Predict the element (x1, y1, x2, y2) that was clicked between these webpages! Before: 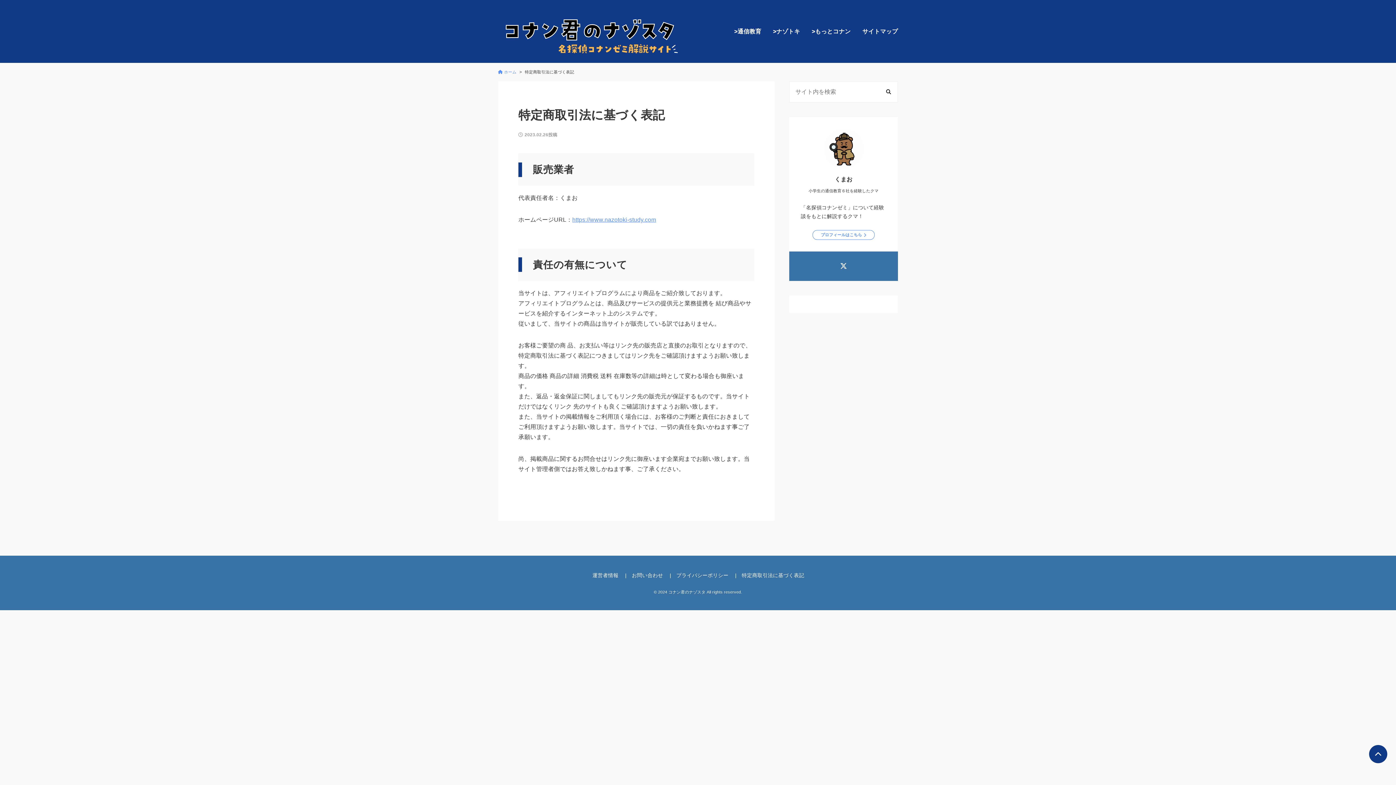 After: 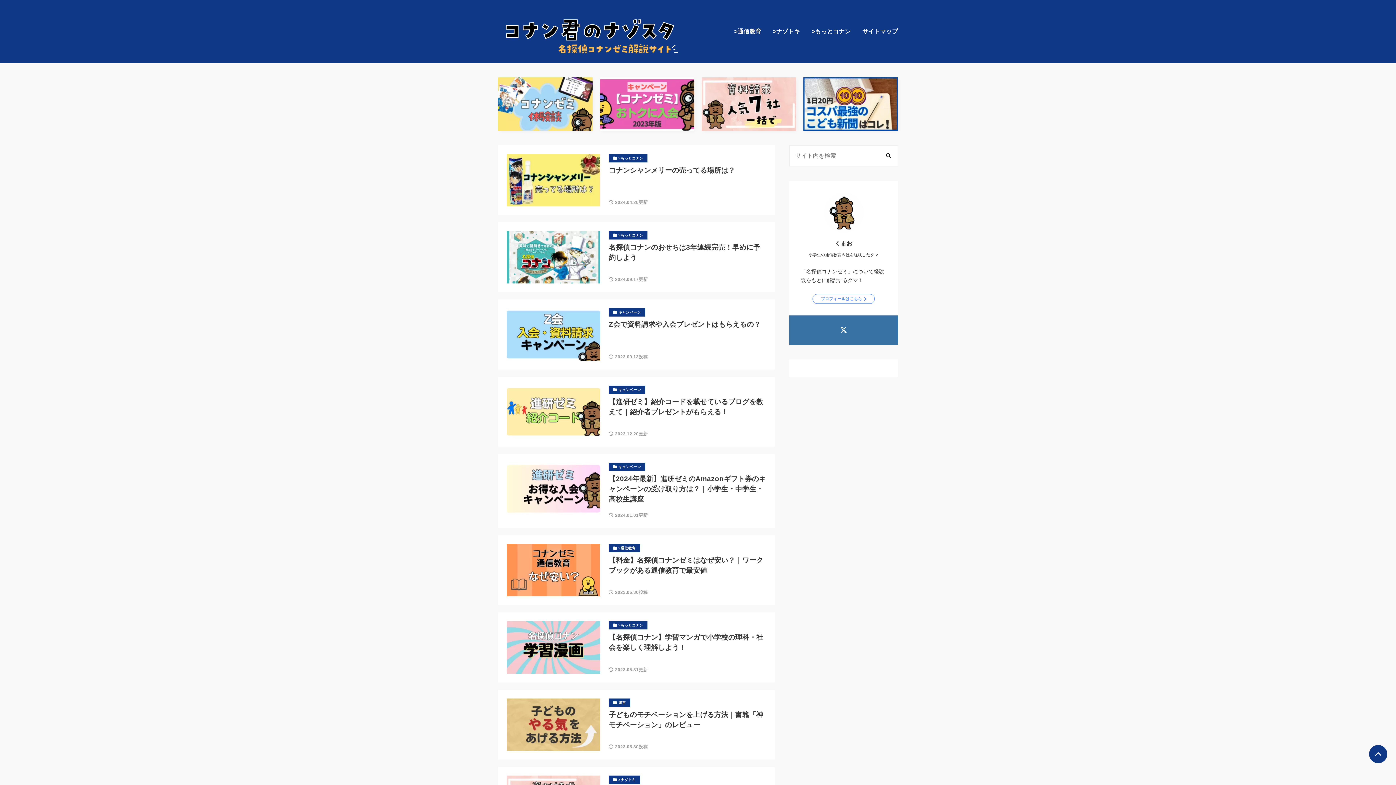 Action: bbox: (572, 216, 656, 223) label: https://www.nazotoki-study.com